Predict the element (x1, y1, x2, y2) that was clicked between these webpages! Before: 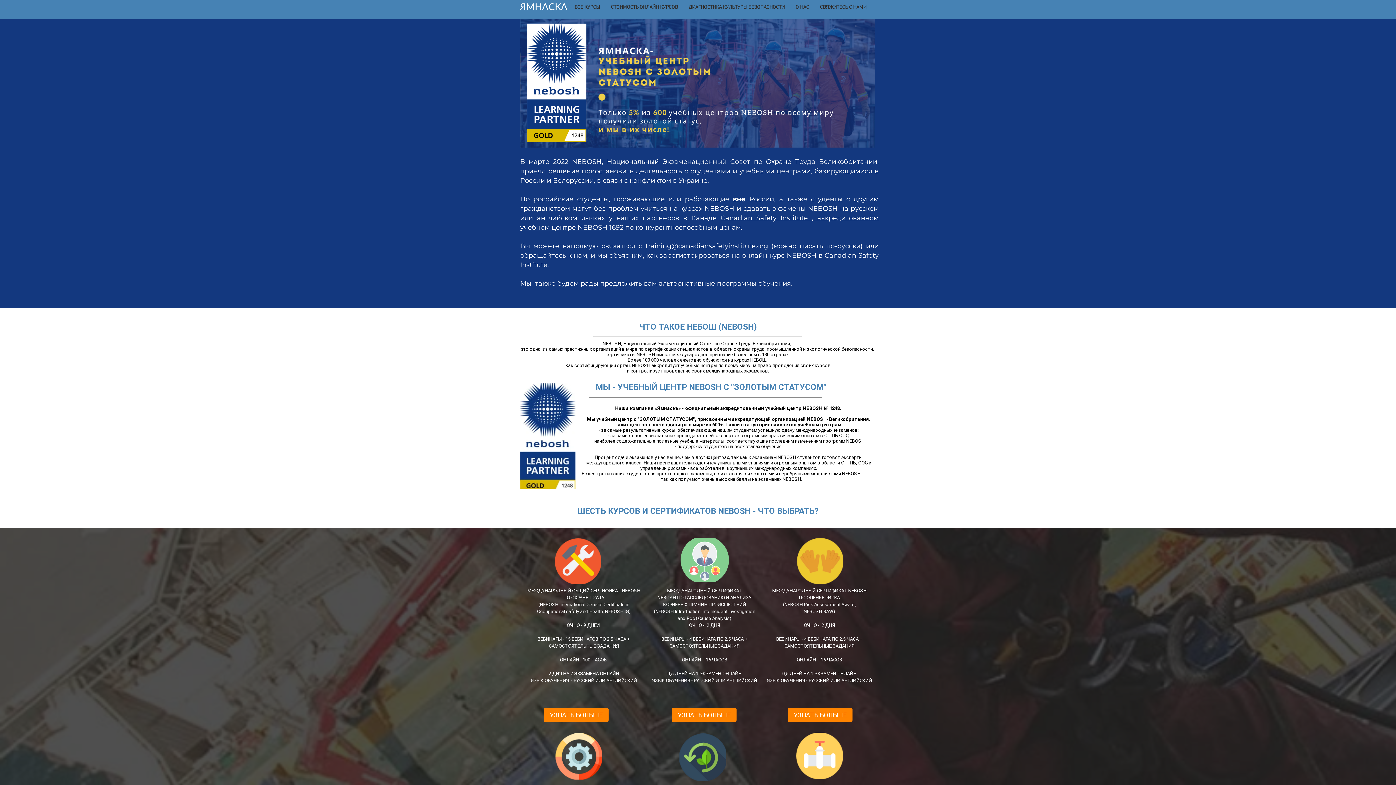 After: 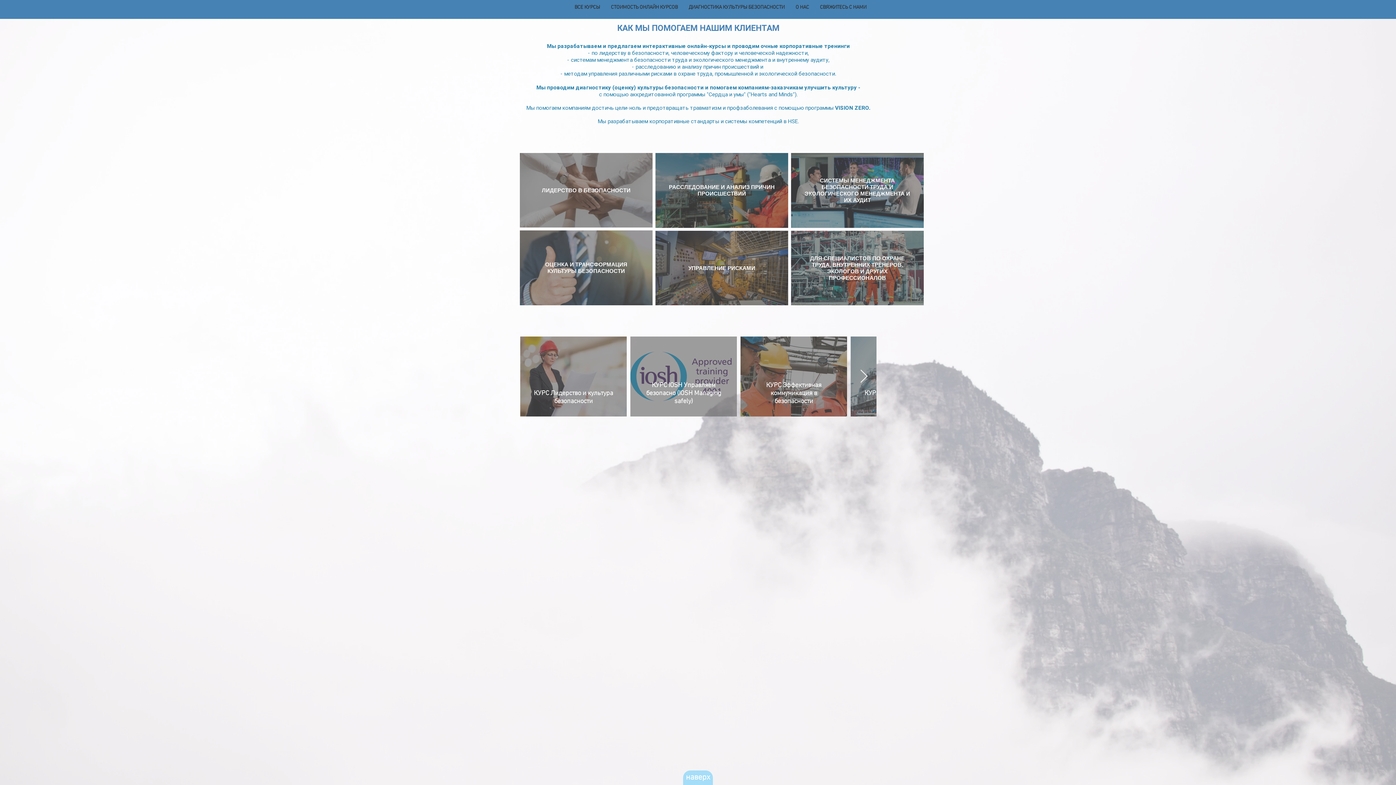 Action: label: ЯМНАСКА bbox: (520, 0, 567, 12)